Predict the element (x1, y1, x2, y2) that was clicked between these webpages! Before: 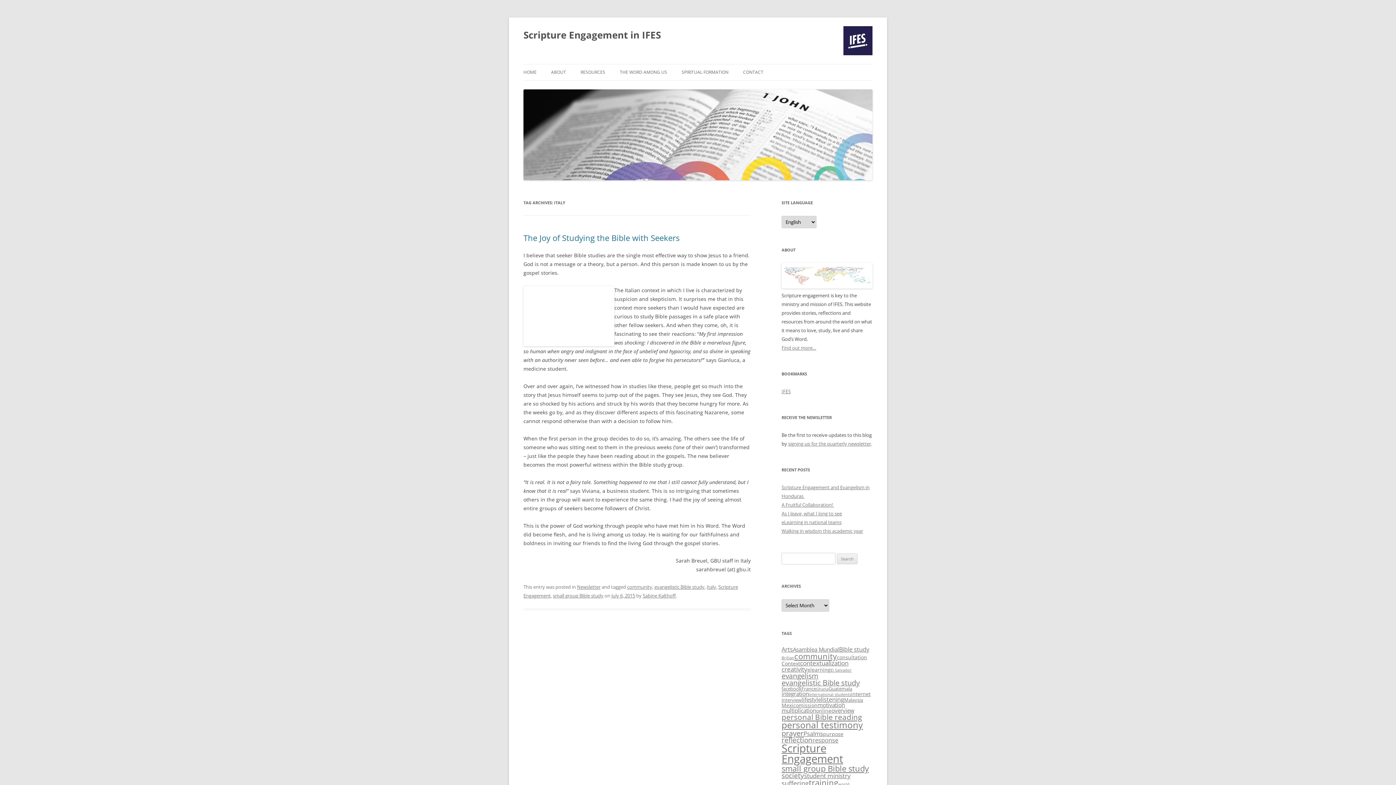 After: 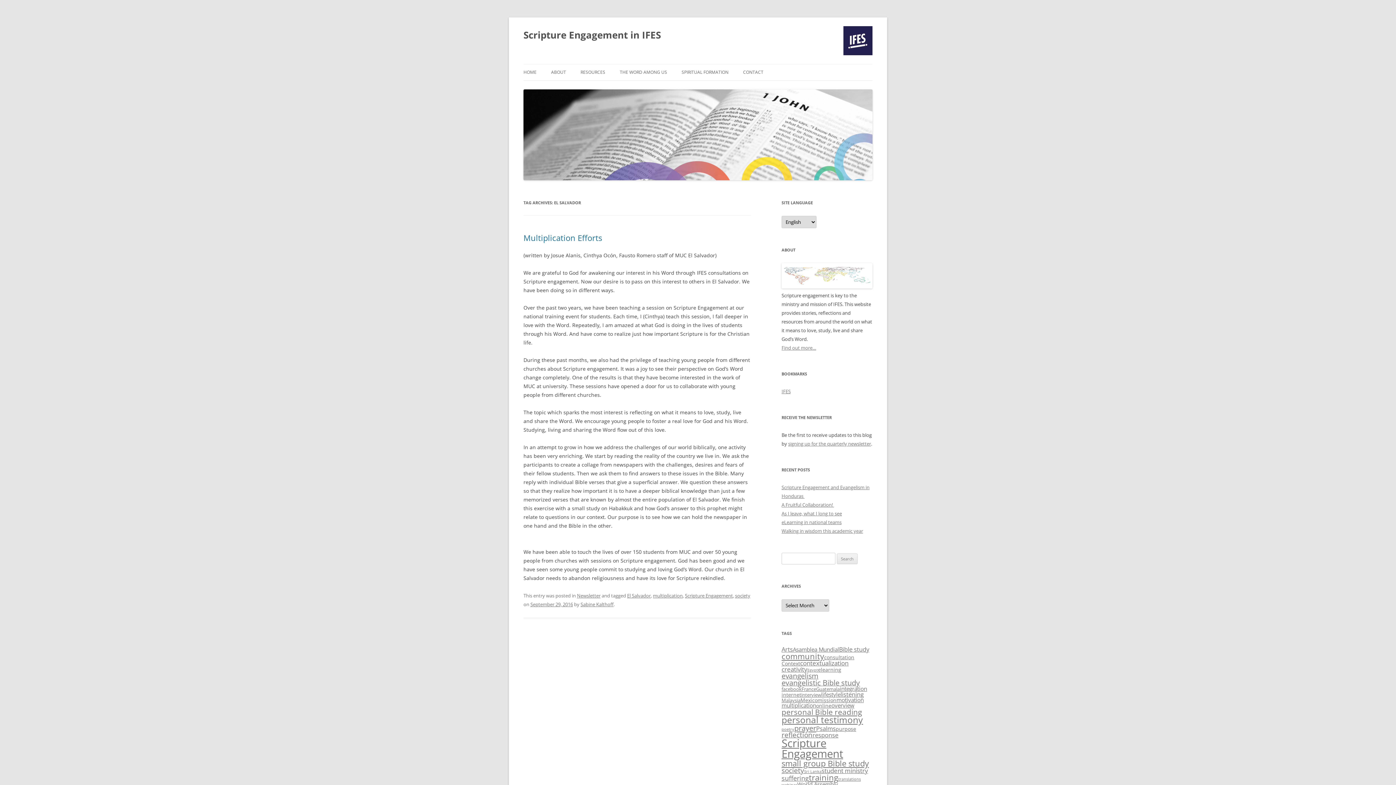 Action: bbox: (830, 667, 852, 672) label: El Salvador (1 item)